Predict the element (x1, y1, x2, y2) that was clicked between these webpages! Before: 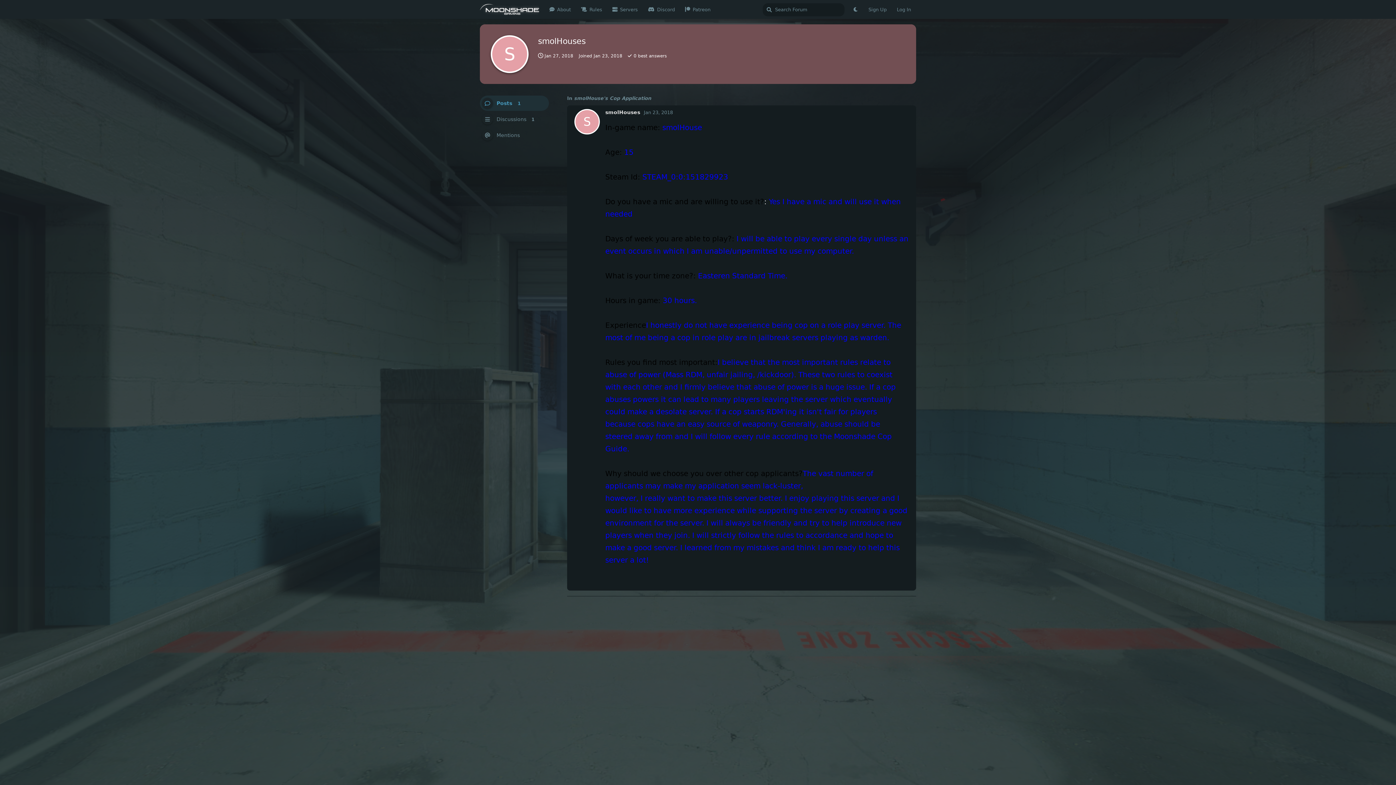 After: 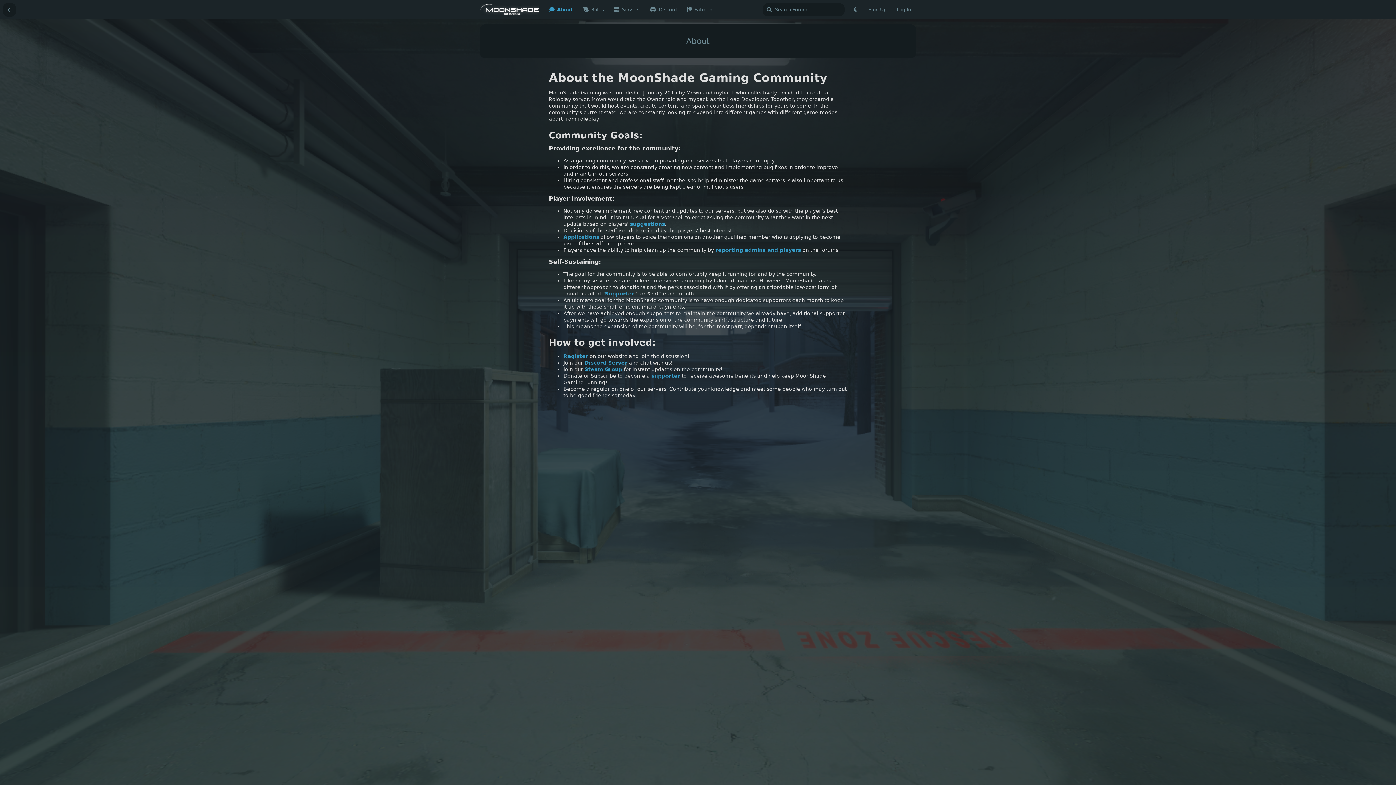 Action: bbox: (544, 2, 576, 16) label: About